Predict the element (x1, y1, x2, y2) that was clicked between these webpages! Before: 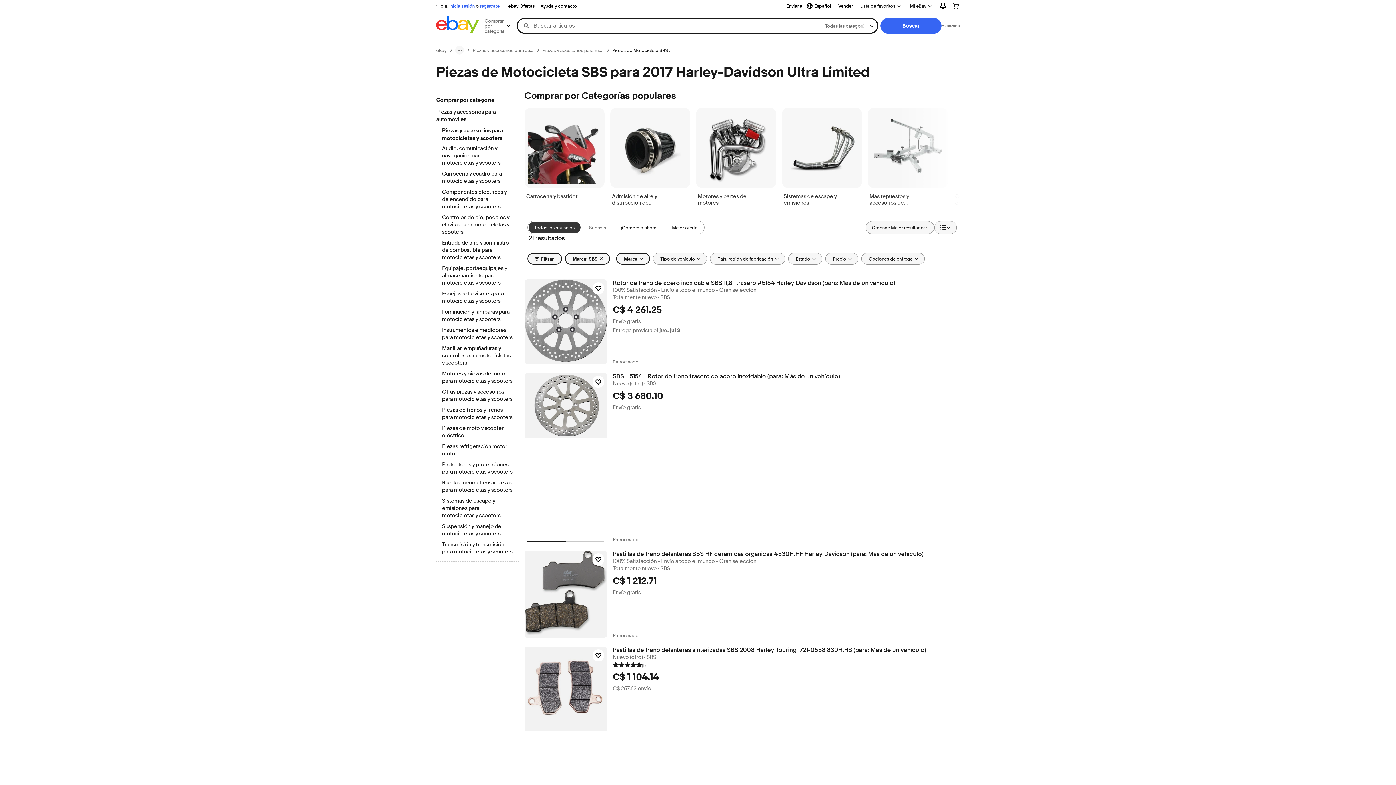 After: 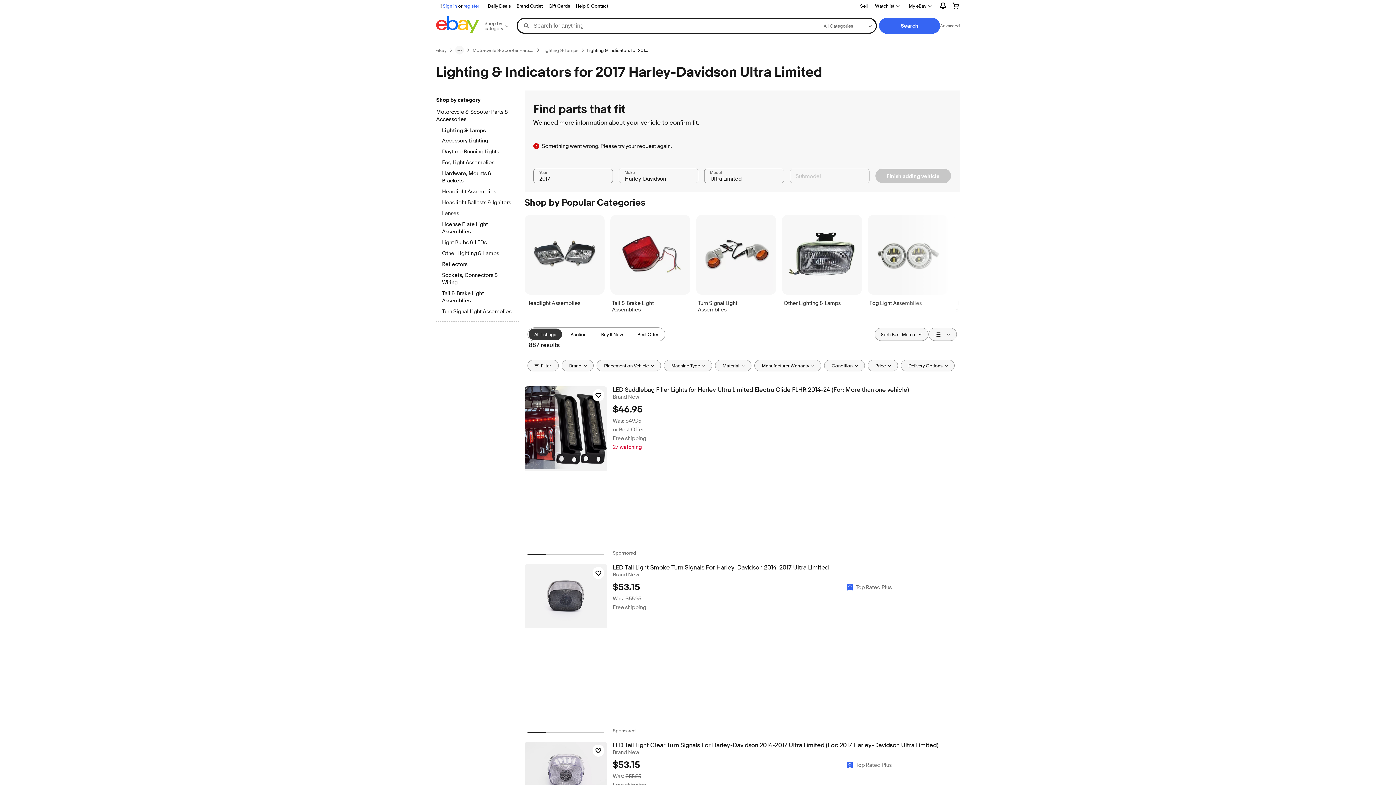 Action: bbox: (442, 308, 512, 324) label: Iluminación y lámparas para motocicletas y scooters